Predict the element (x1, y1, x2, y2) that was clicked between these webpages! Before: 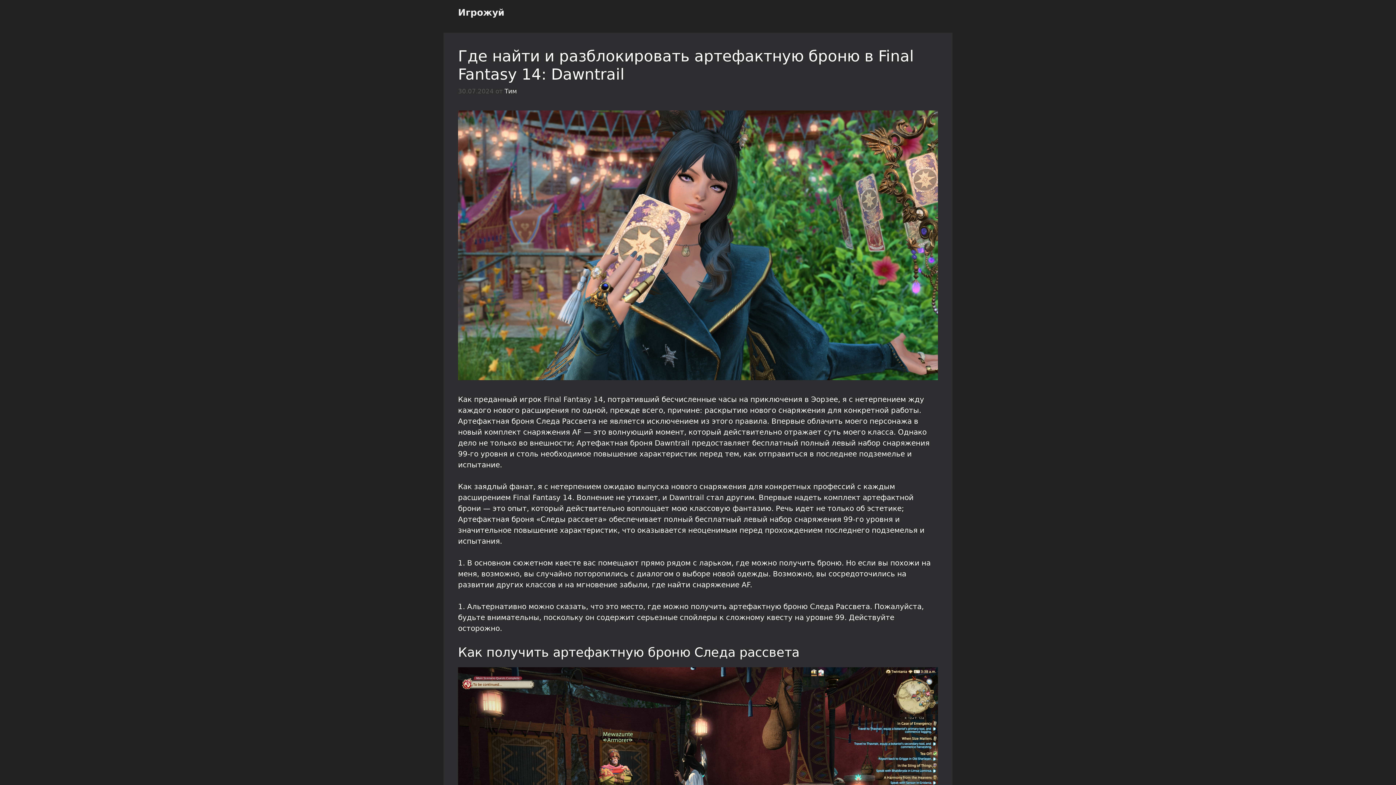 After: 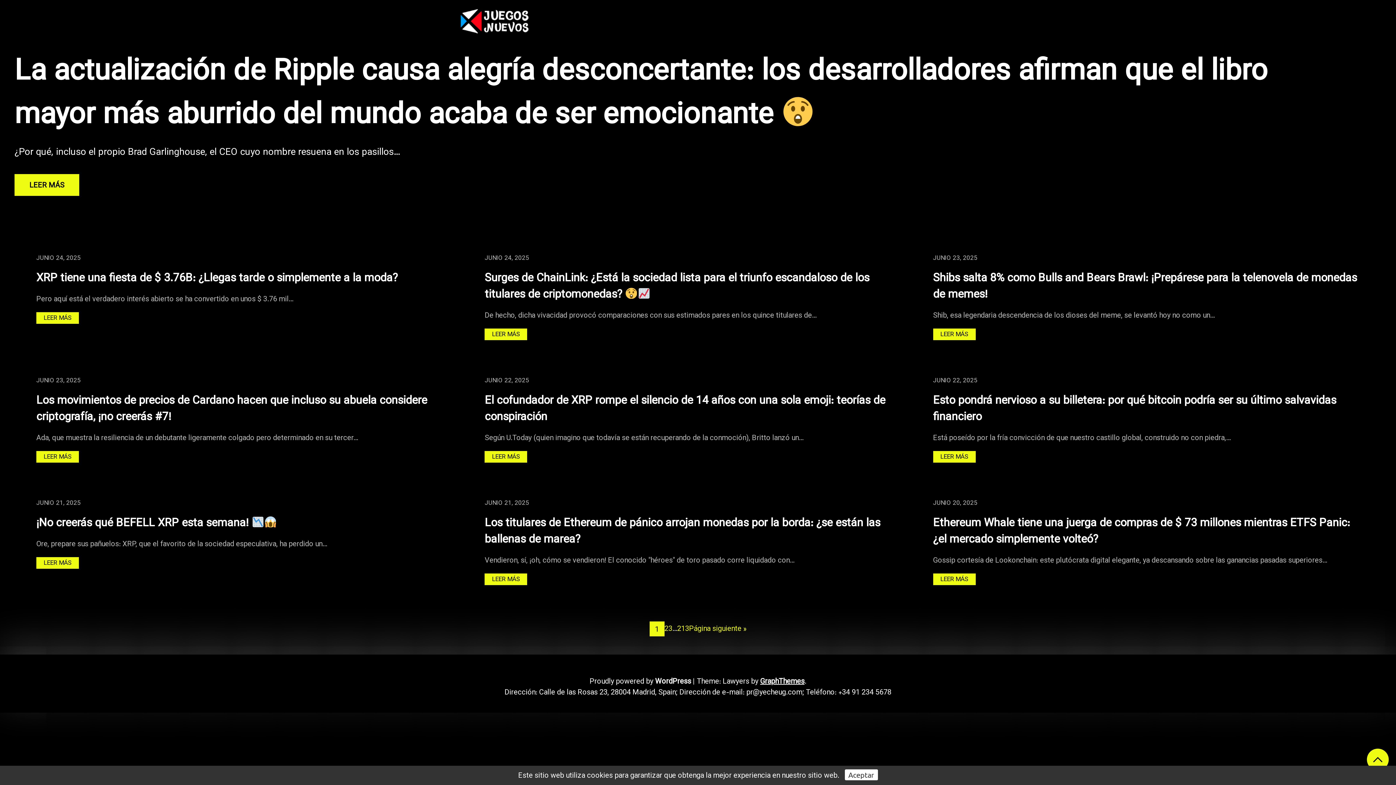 Action: bbox: (544, 395, 603, 404) label: Final Fantasy 14